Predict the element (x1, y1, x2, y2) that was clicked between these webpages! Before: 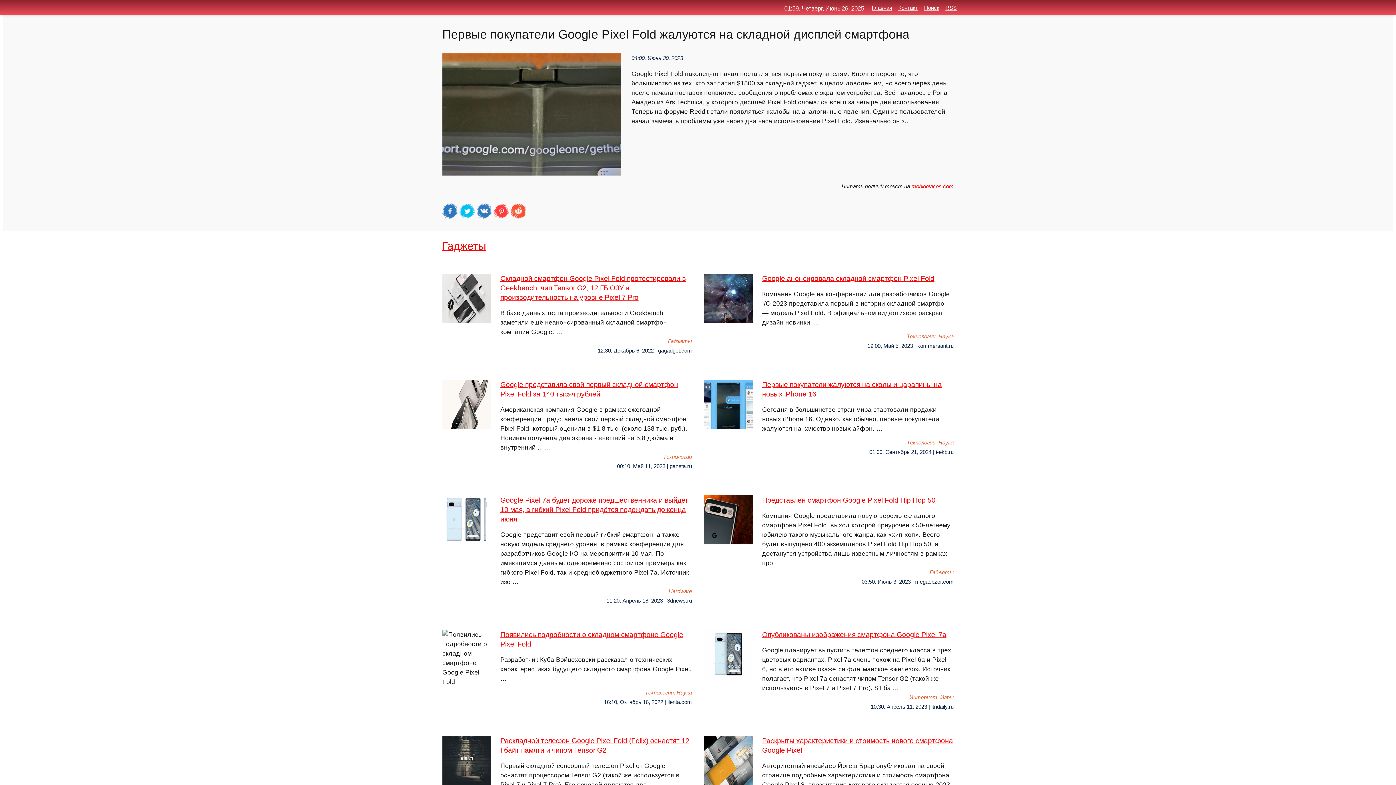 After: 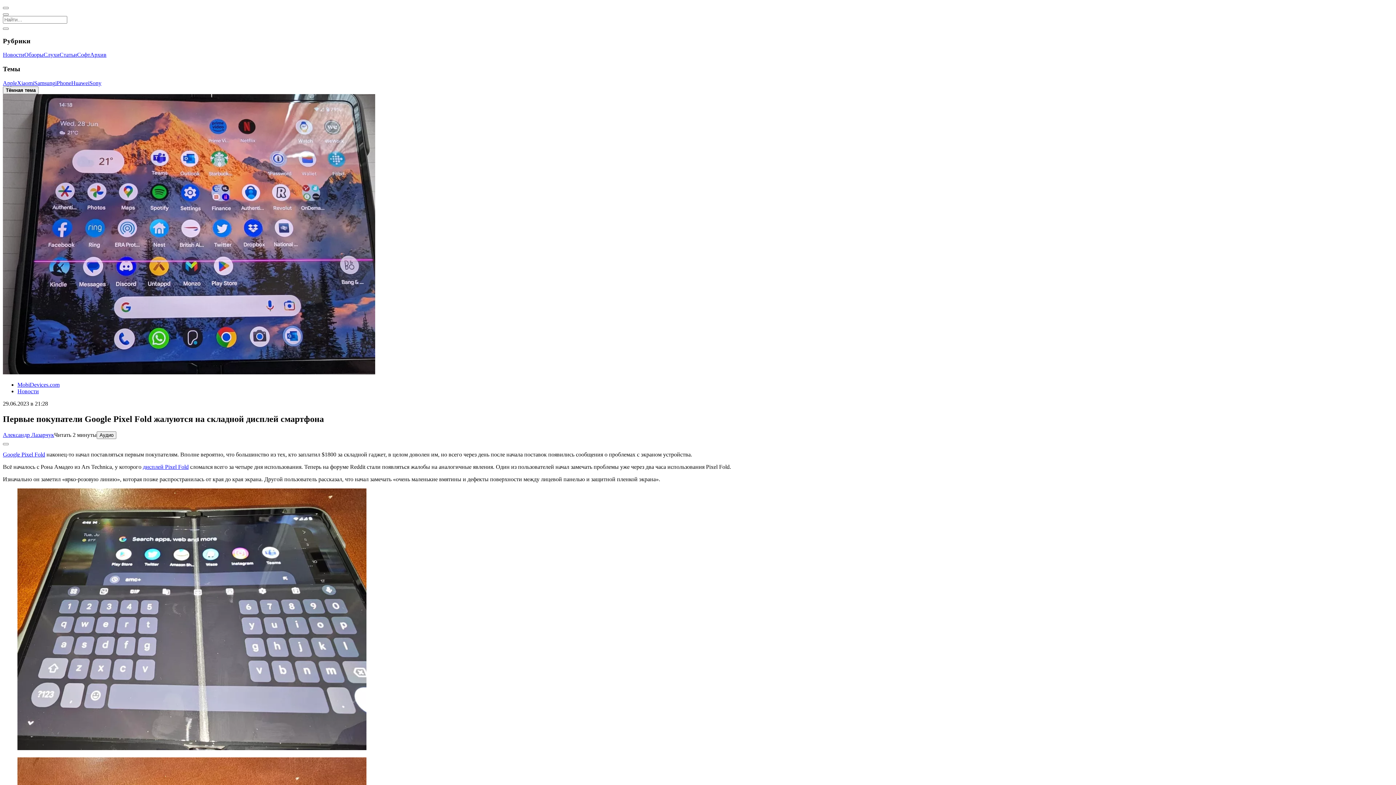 Action: bbox: (911, 183, 953, 189) label: mobidevices.com